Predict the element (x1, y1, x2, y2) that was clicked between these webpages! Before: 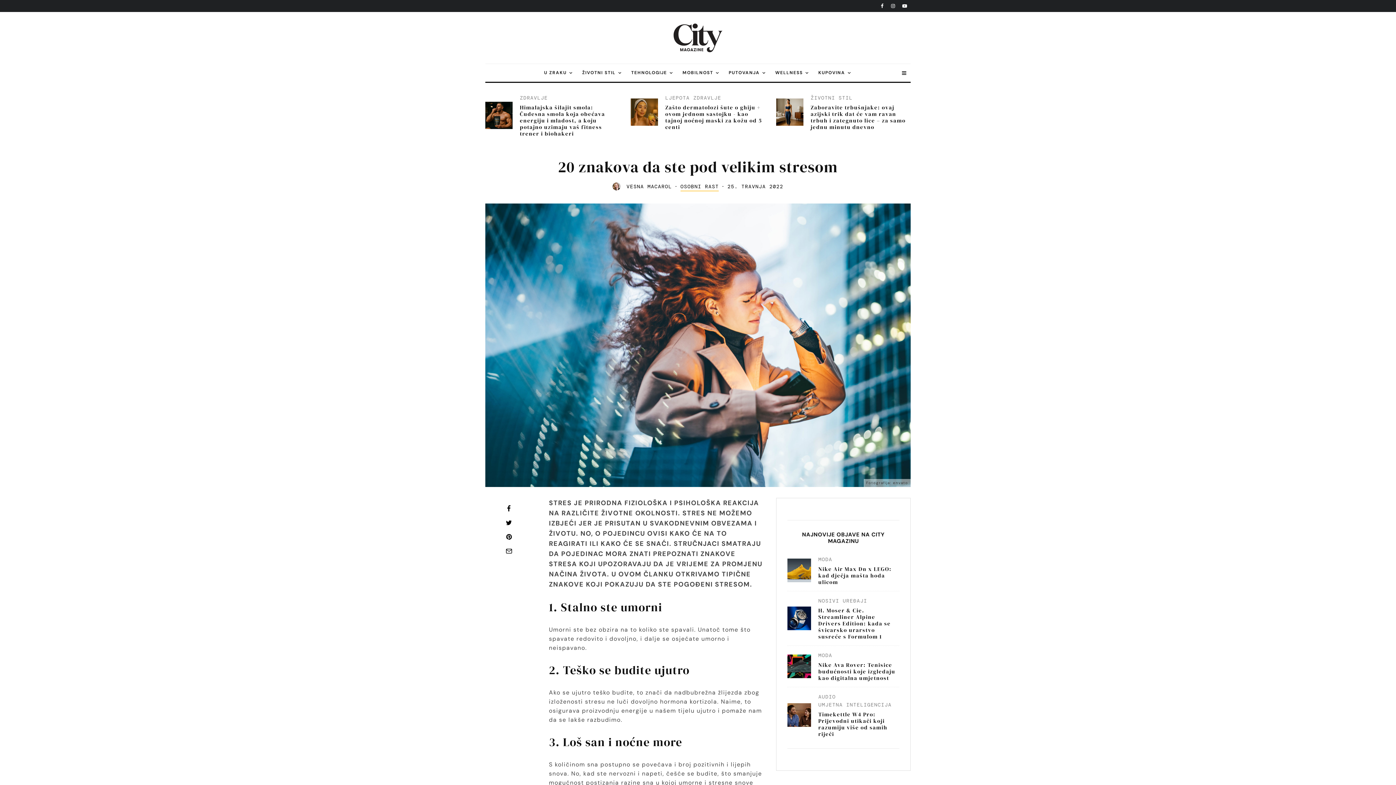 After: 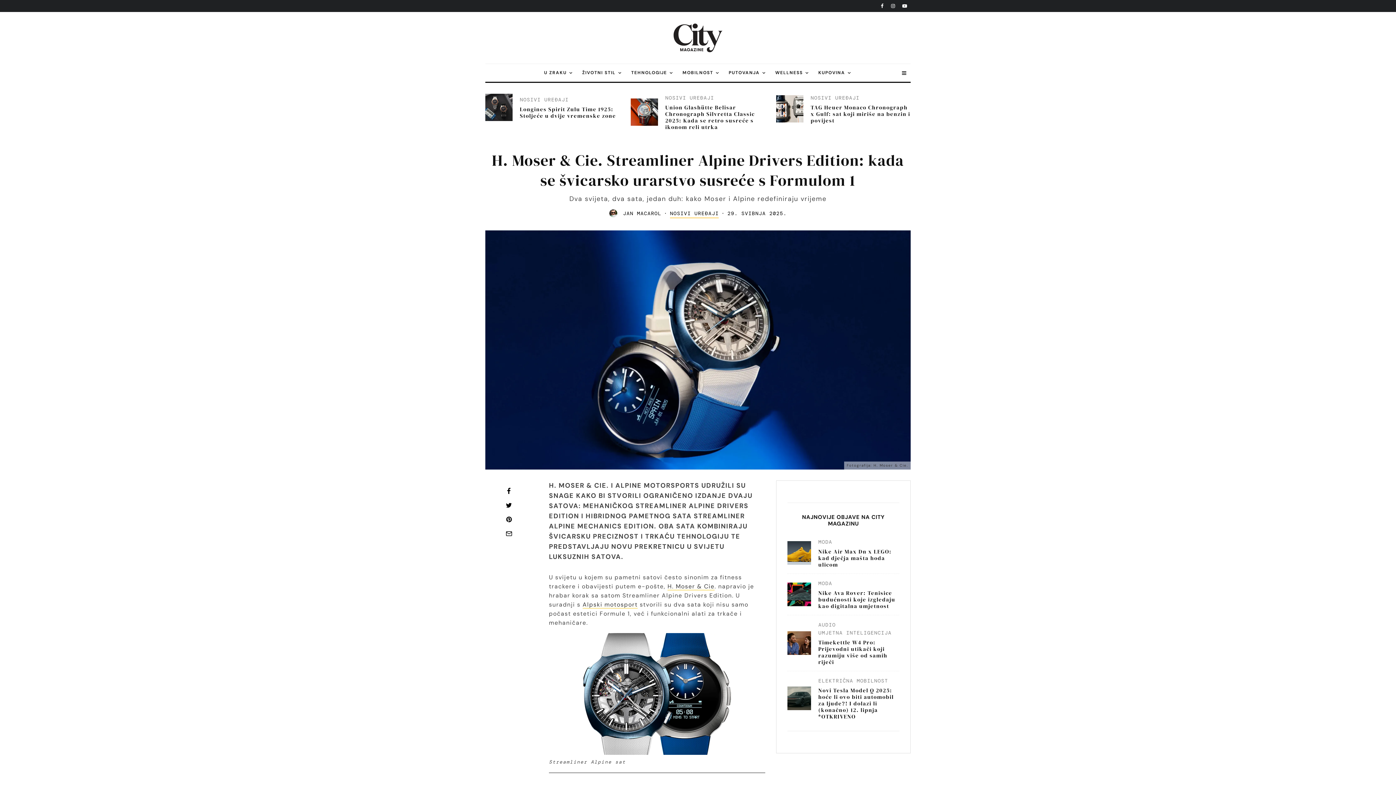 Action: bbox: (787, 607, 811, 630)